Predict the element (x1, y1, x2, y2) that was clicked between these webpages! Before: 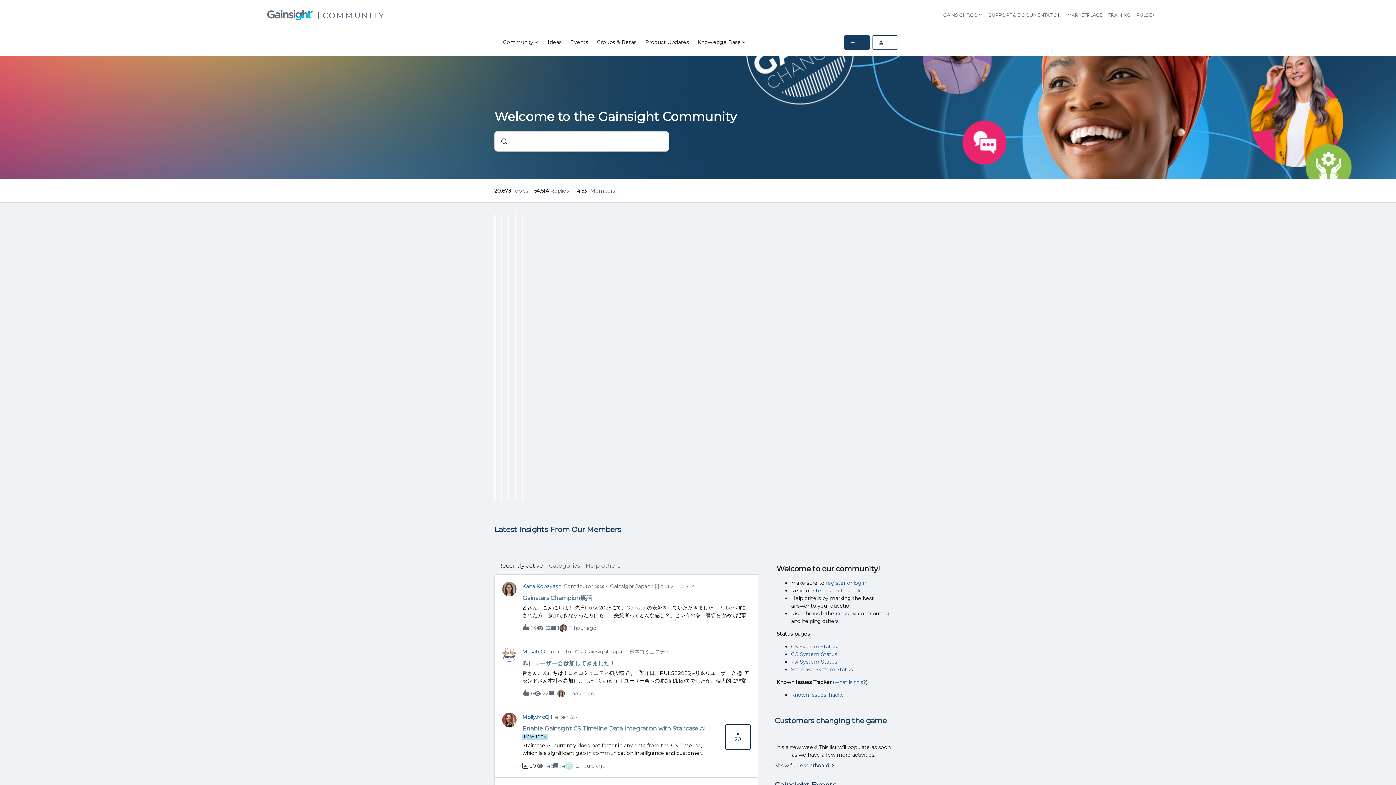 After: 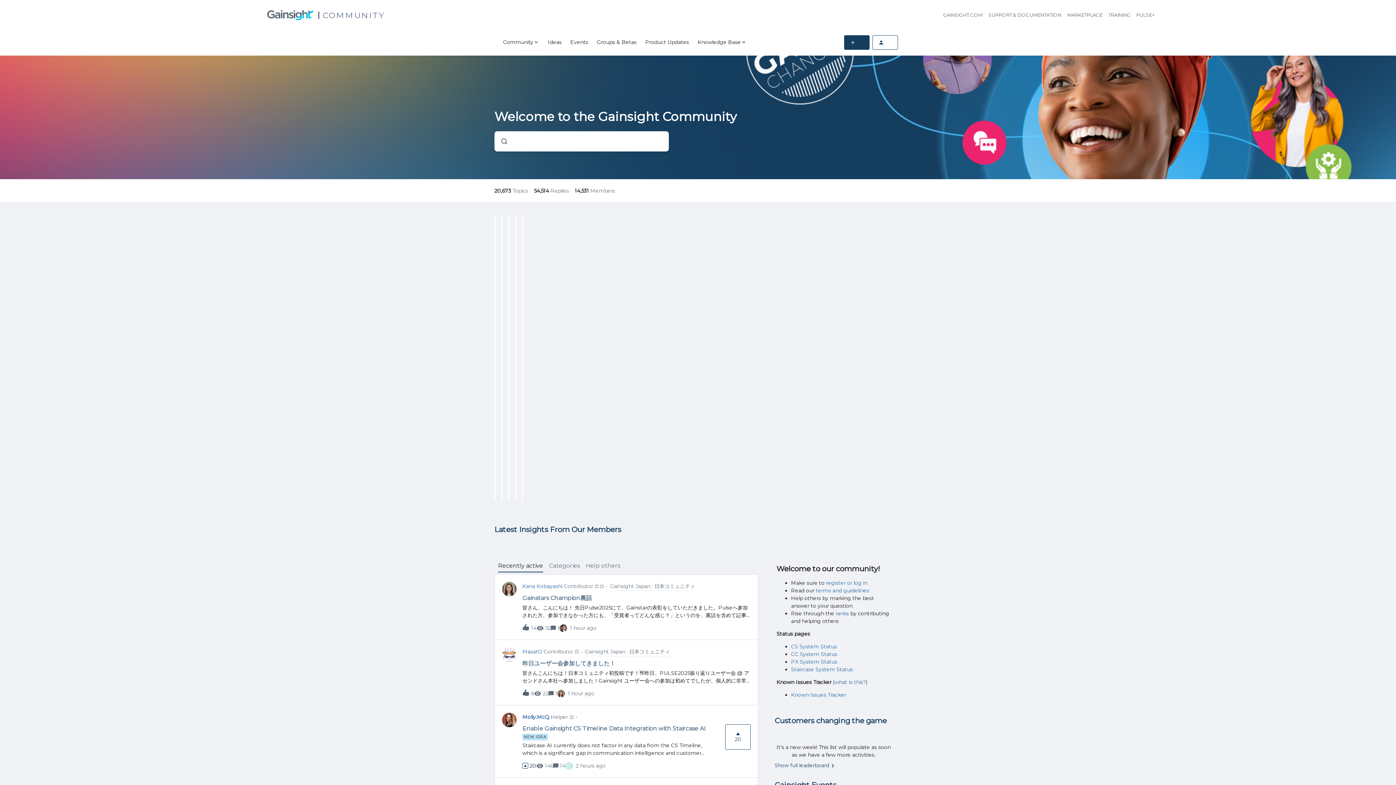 Action: label: 6 bbox: (522, 689, 534, 697)